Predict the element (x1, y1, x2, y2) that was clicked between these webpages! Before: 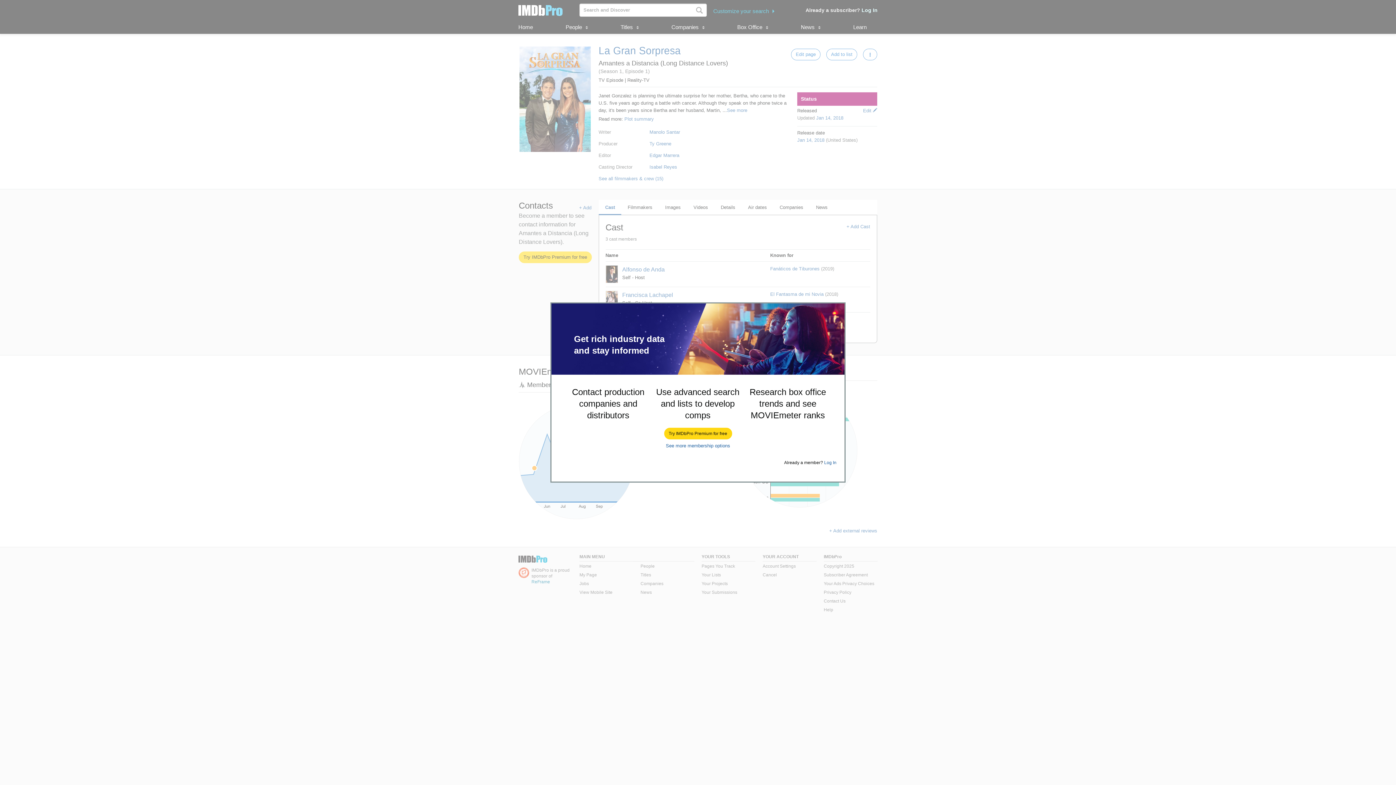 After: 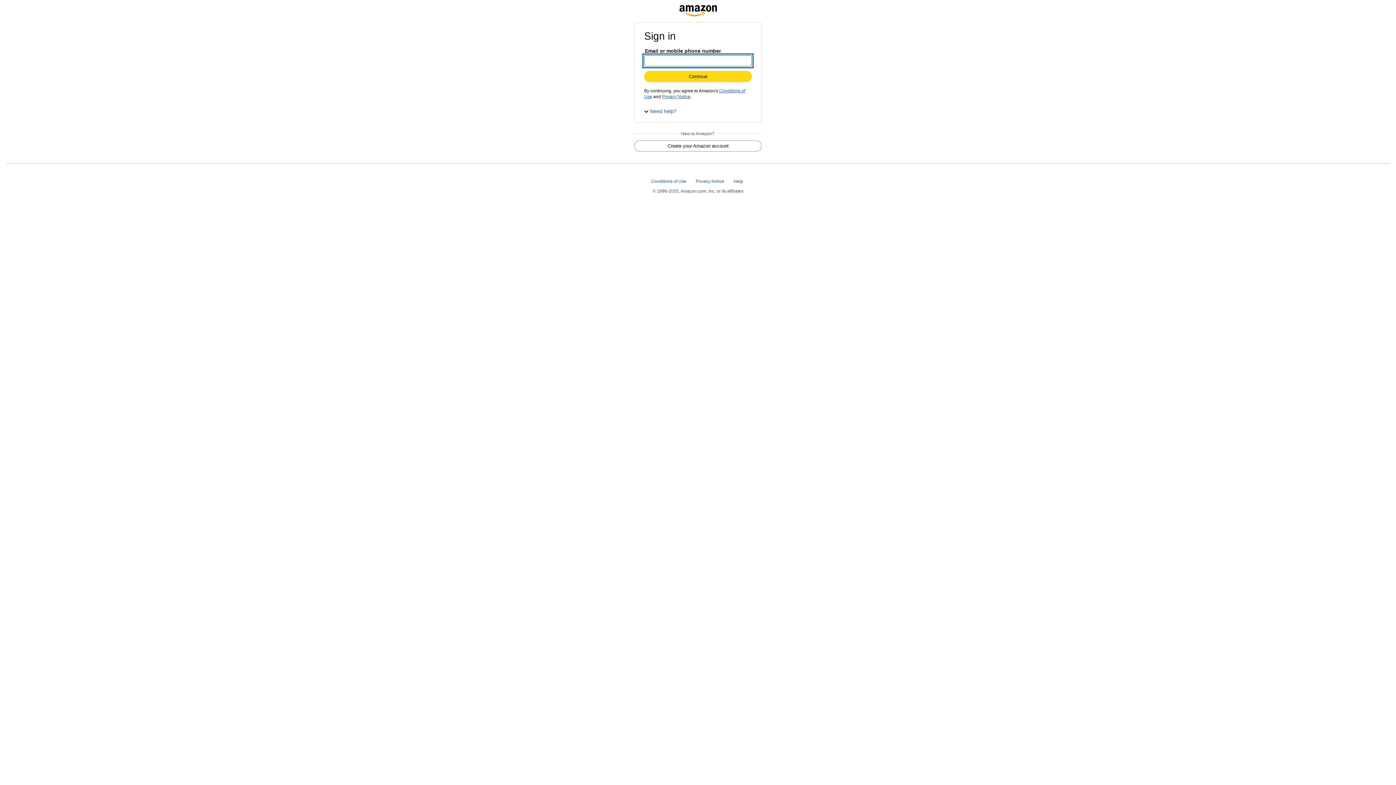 Action: label: Try IMDbPro Premium for free bbox: (664, 428, 731, 439)